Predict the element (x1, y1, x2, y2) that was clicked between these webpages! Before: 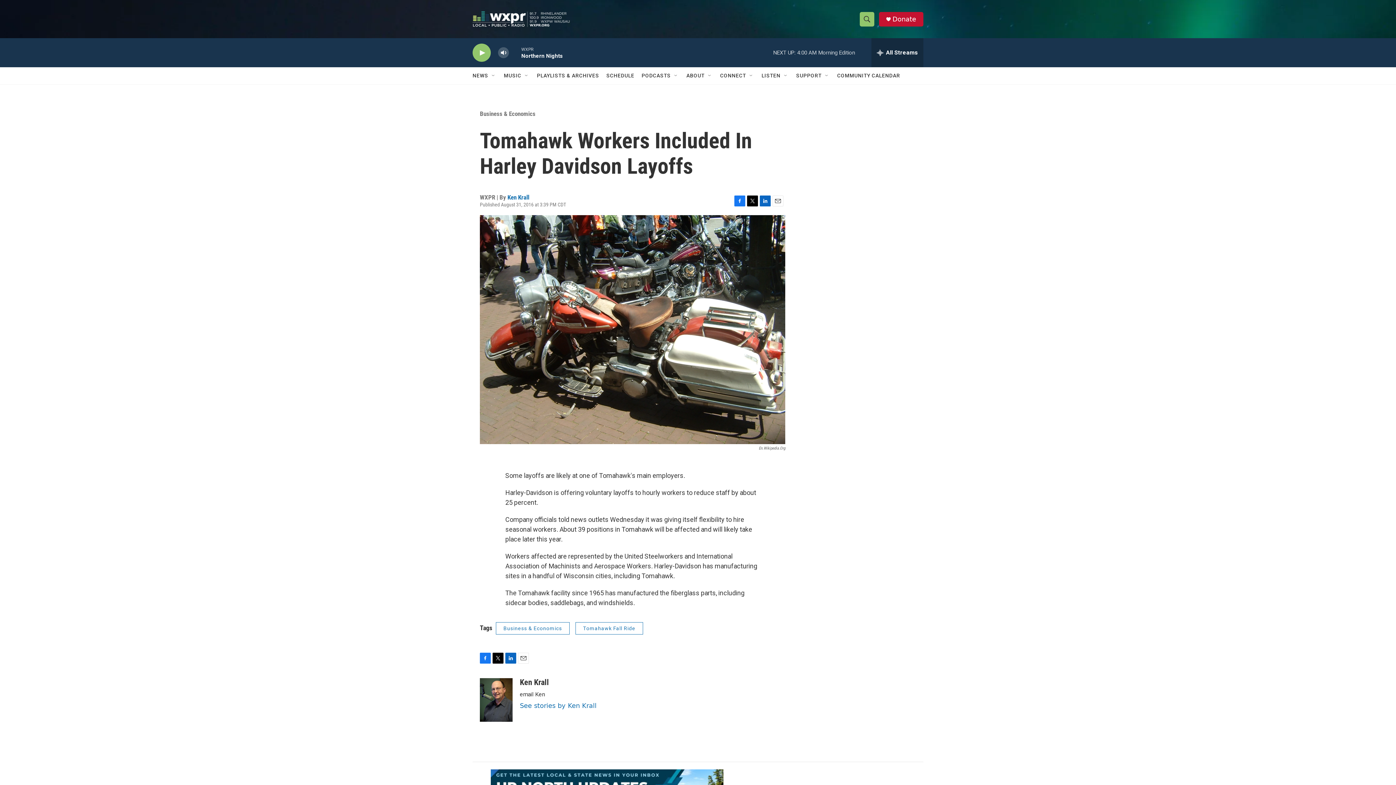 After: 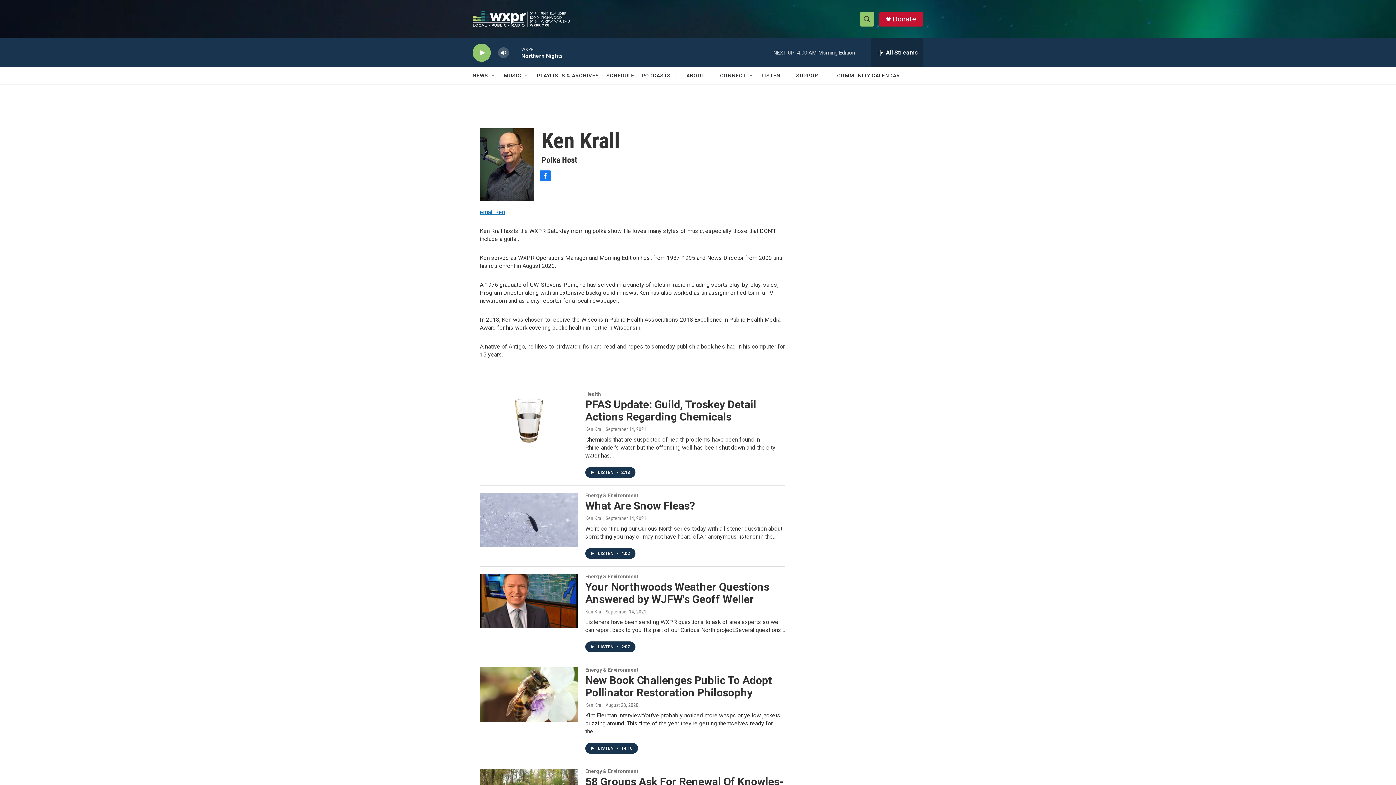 Action: bbox: (507, 193, 529, 201) label: Ken Krall 